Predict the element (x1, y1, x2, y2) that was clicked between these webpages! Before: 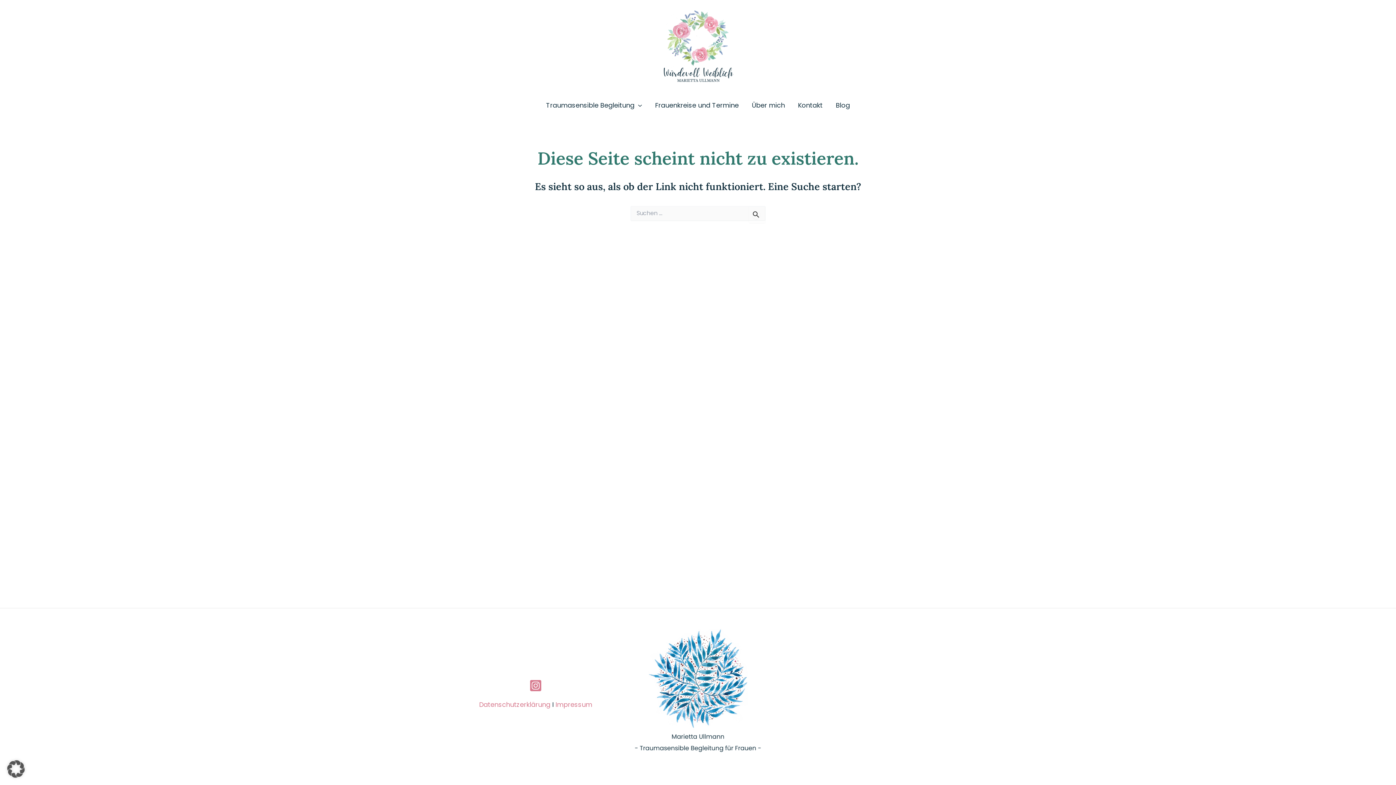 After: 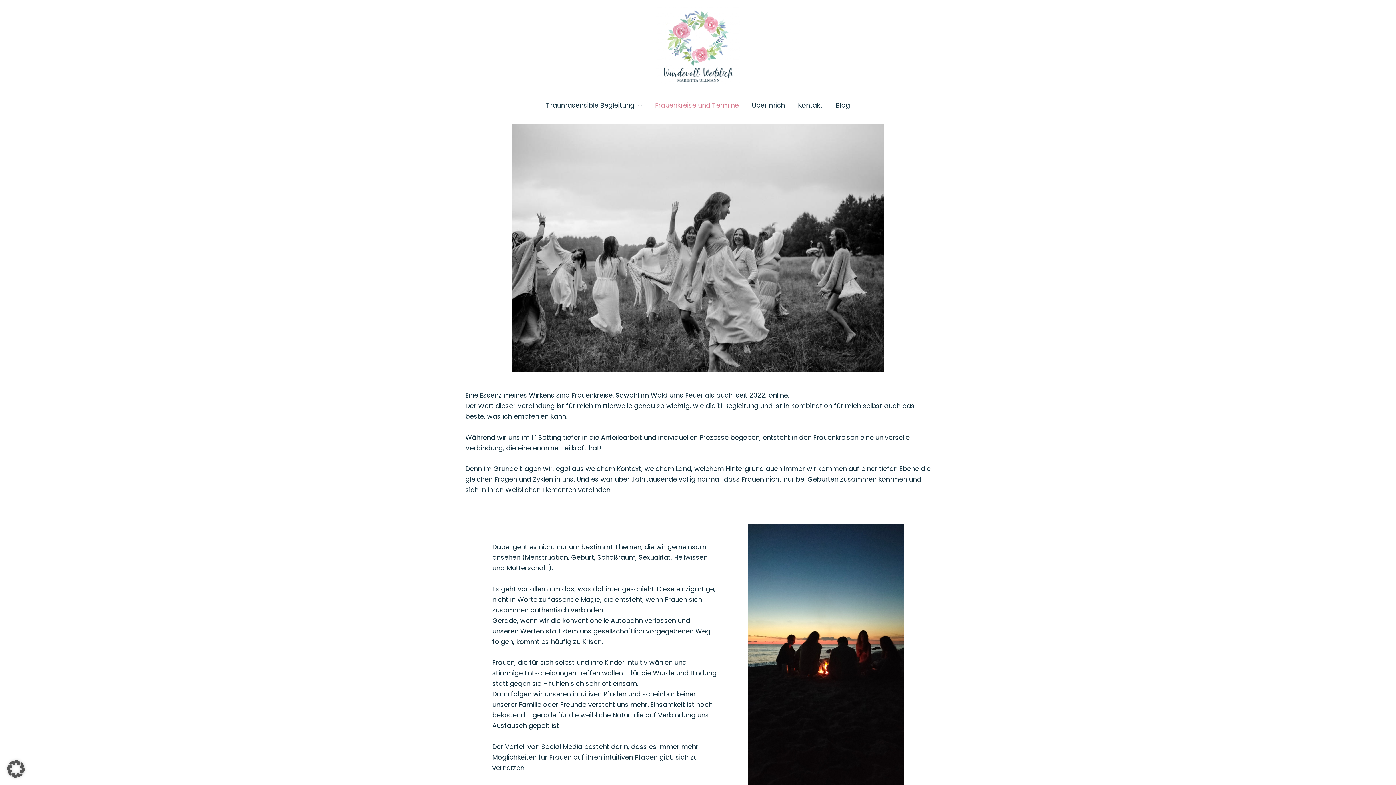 Action: label: Frauenkreise und Termine bbox: (648, 100, 745, 110)